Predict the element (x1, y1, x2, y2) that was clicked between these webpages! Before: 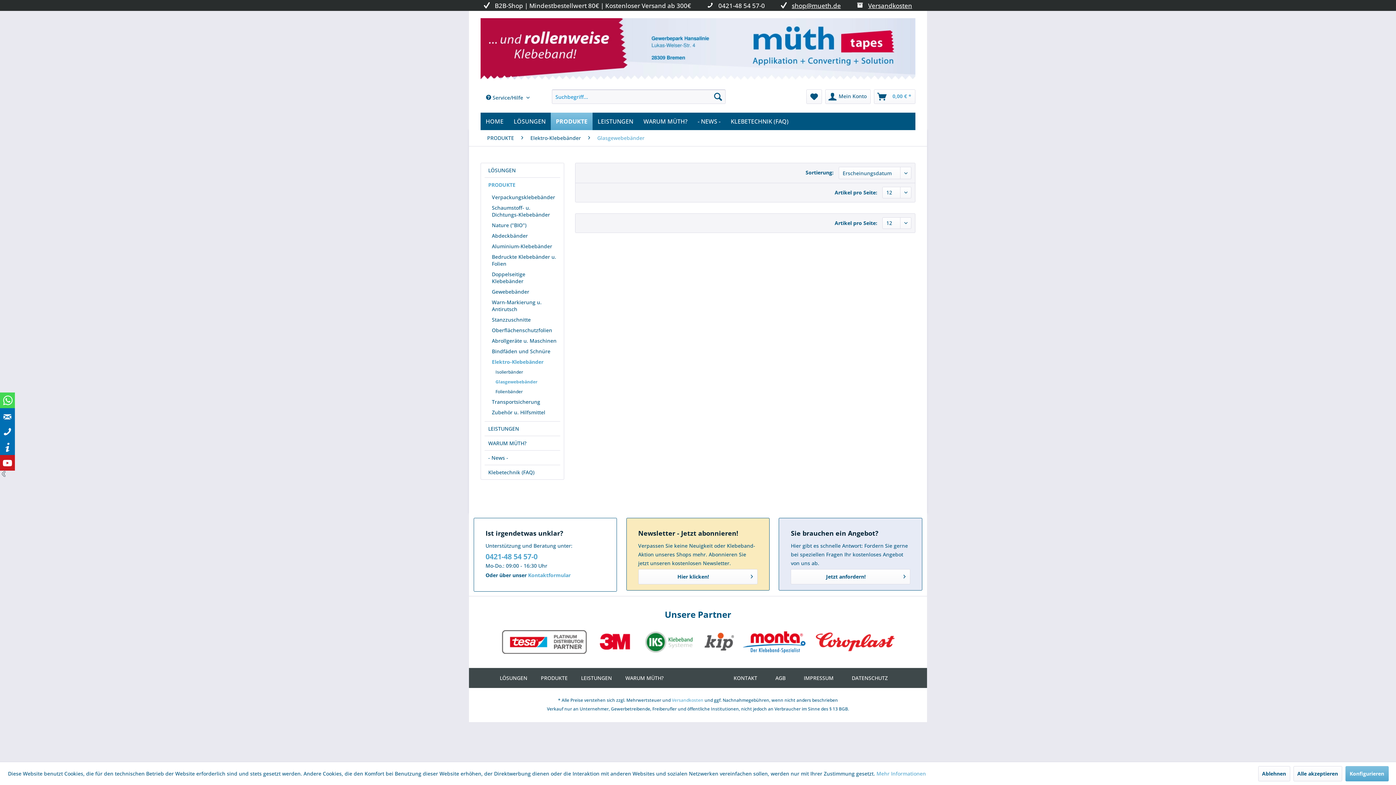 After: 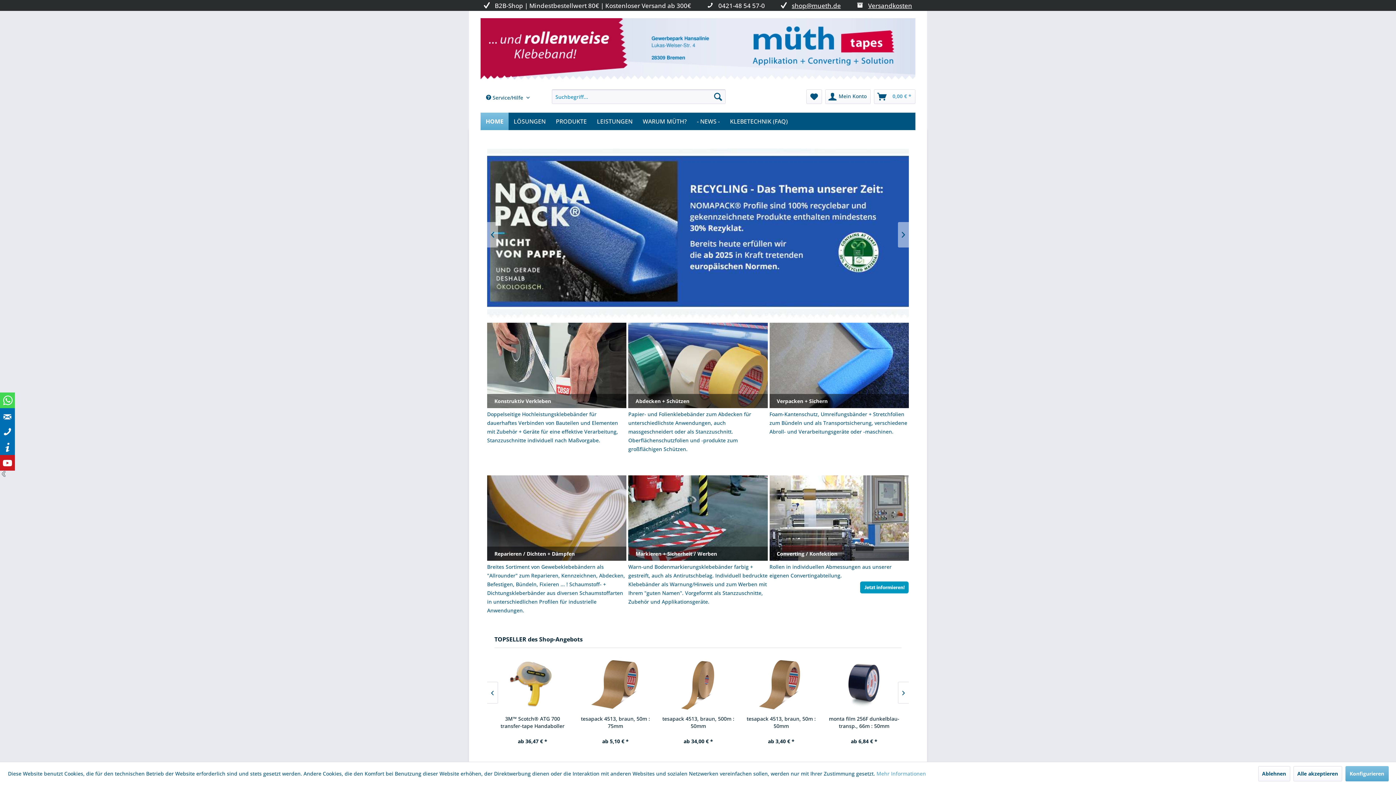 Action: bbox: (480, 112, 508, 130) label: Home